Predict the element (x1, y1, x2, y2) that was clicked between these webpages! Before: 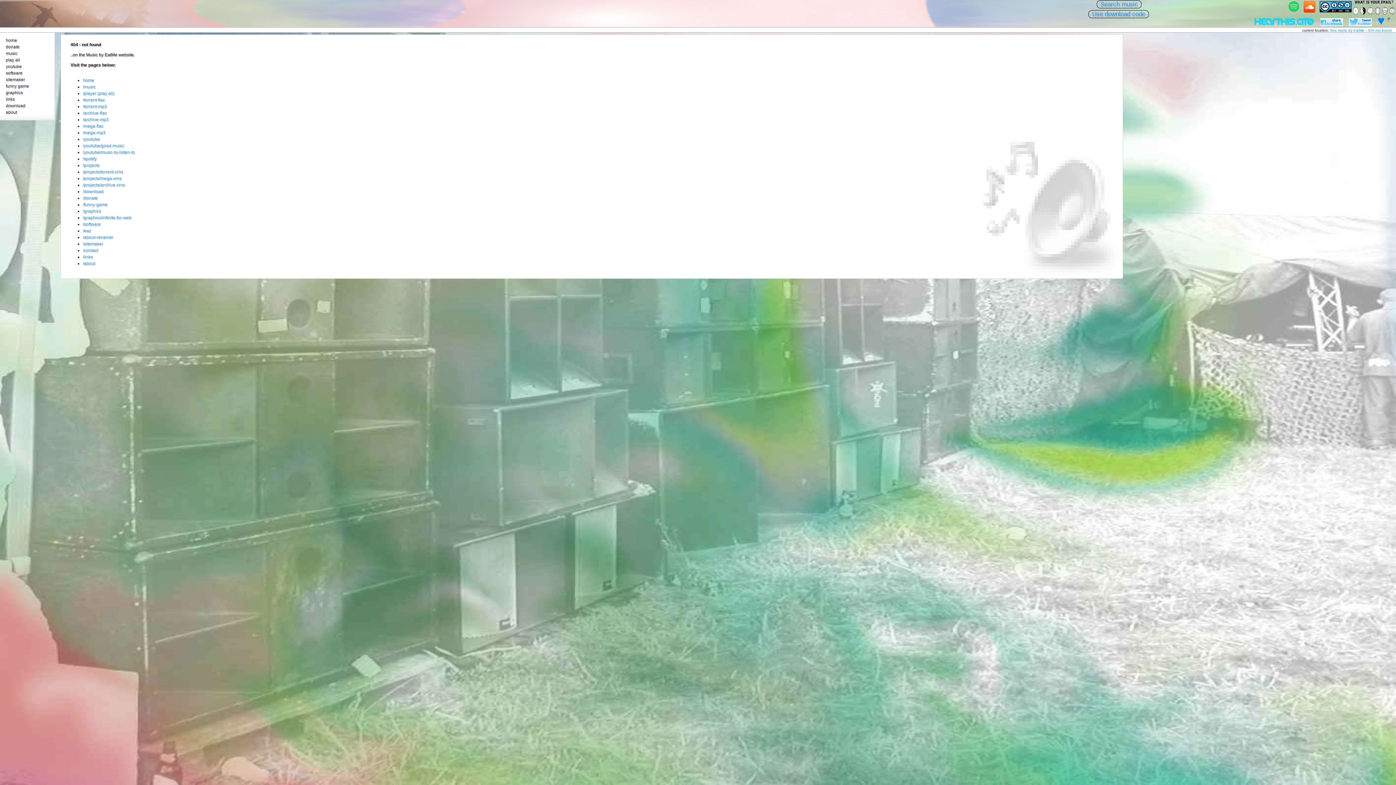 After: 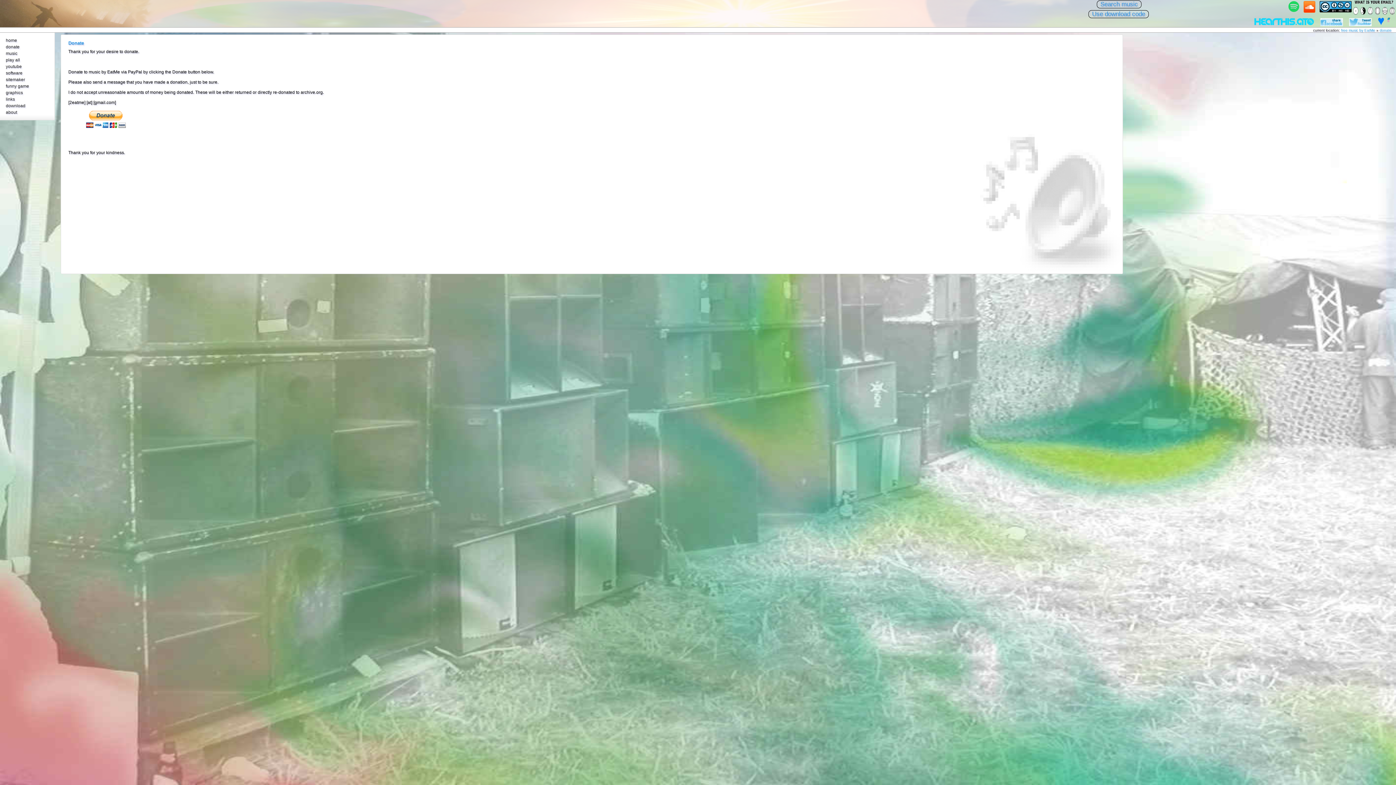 Action: label: /donate bbox: (82, 195, 97, 200)